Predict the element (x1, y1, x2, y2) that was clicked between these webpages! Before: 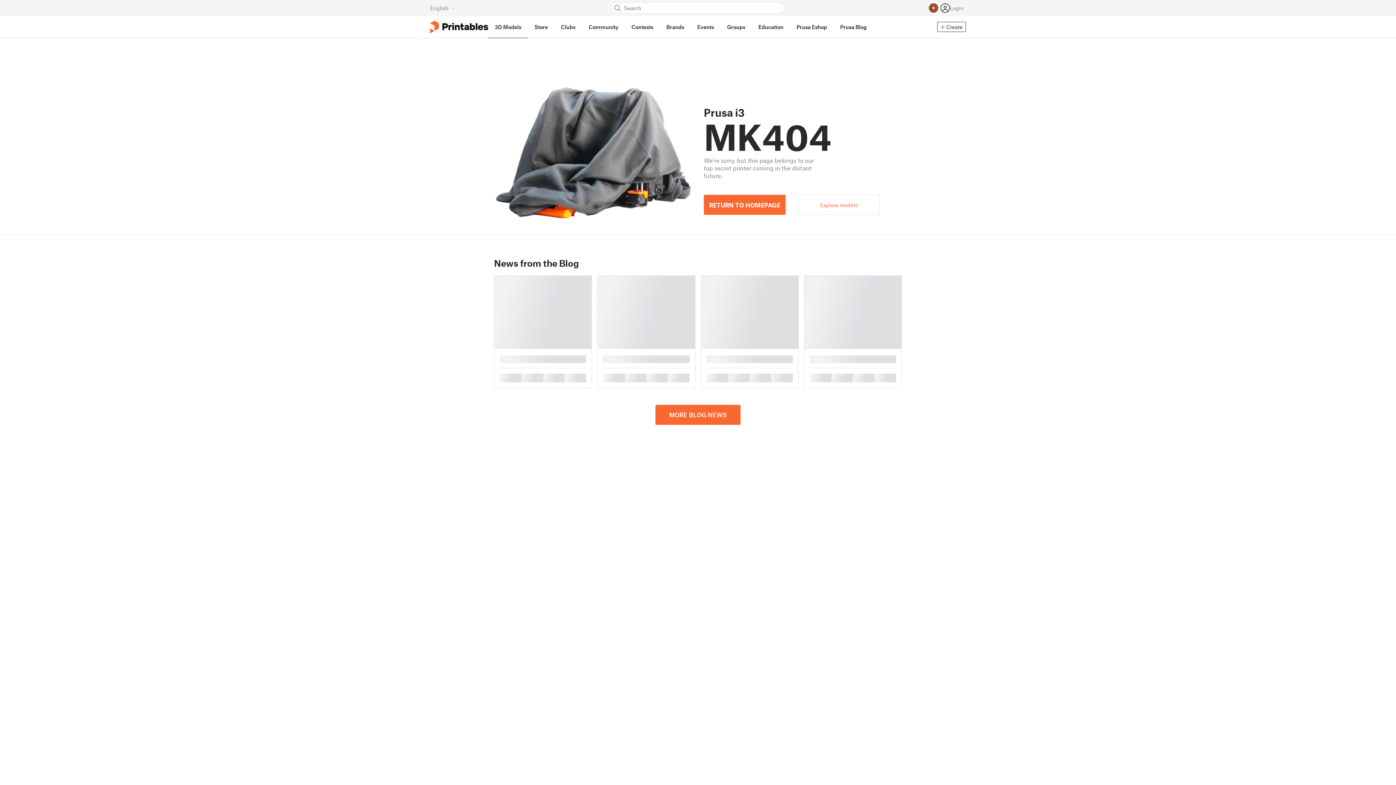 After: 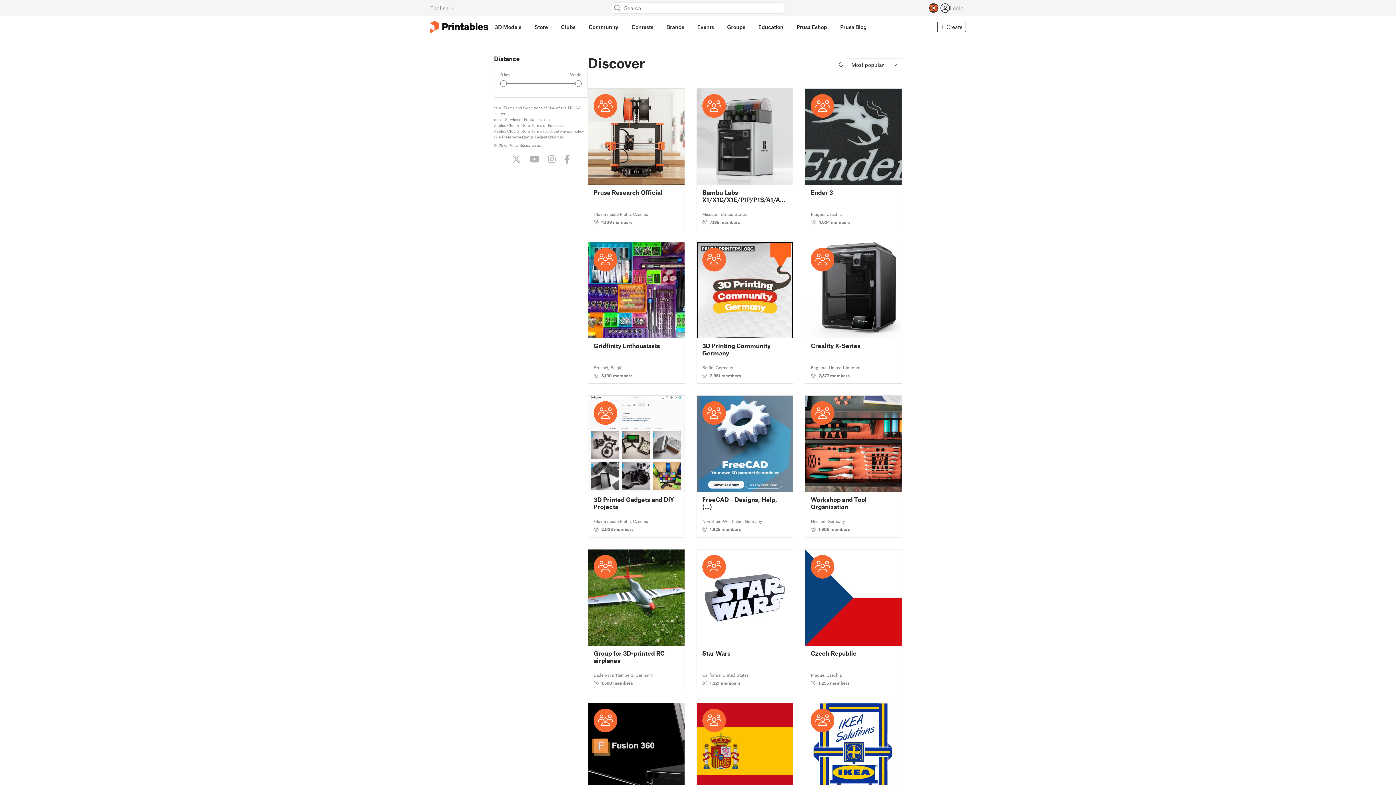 Action: label: Groups bbox: (720, 16, 752, 38)